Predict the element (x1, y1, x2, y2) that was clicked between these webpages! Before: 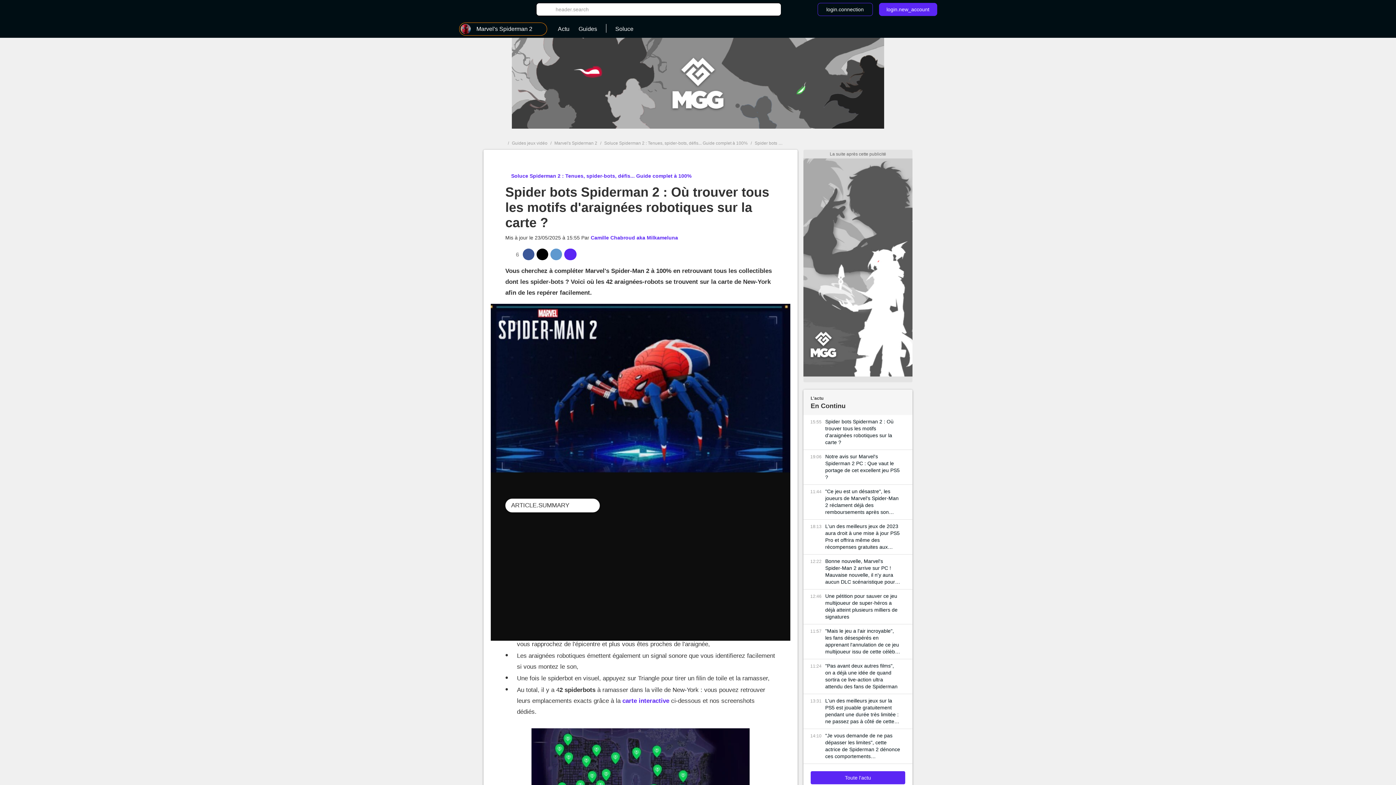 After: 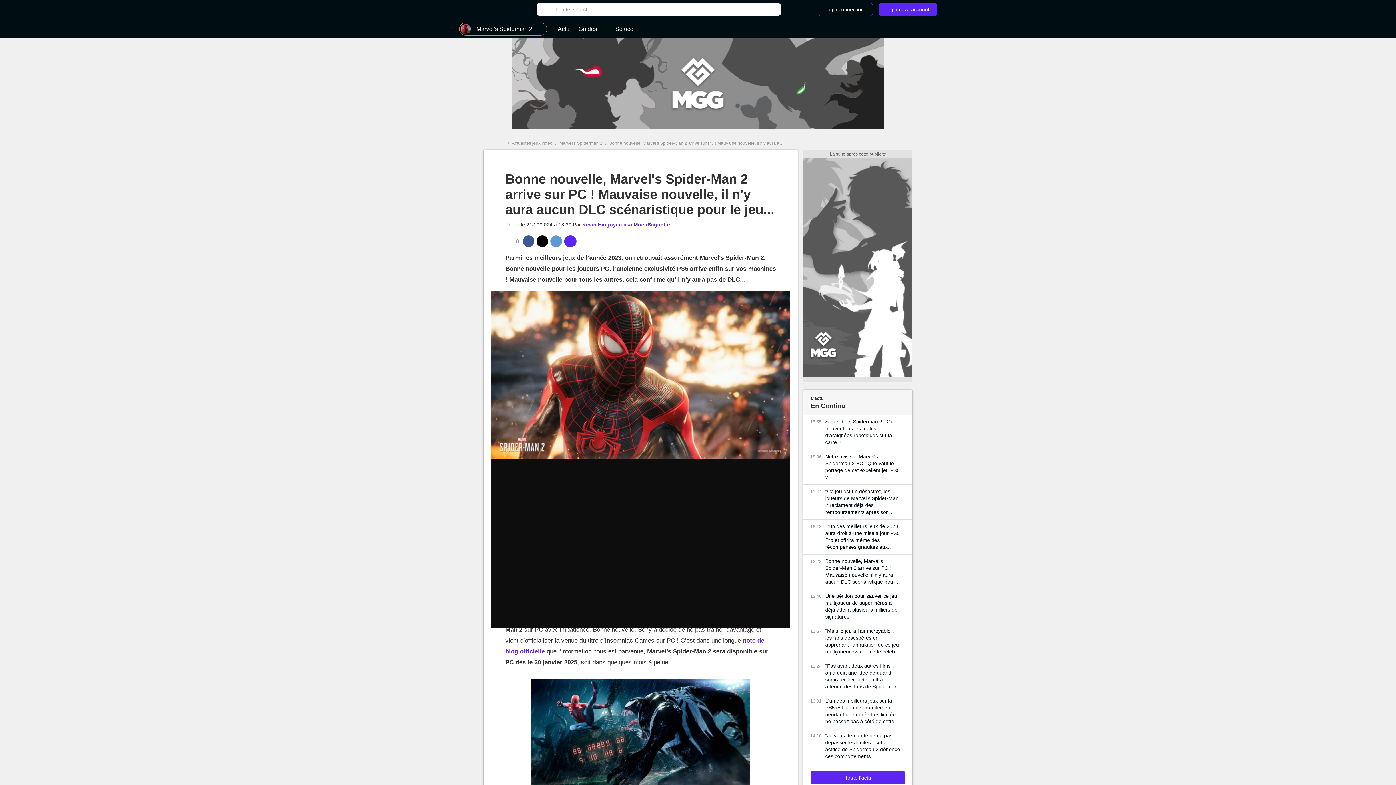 Action: bbox: (825, 558, 901, 585) label: Bonne nouvelle, Marvel's Spider-Man 2 arrive sur PC ! Mauvaise nouvelle, il n'y aura aucun DLC scénaristique pour le jeu...